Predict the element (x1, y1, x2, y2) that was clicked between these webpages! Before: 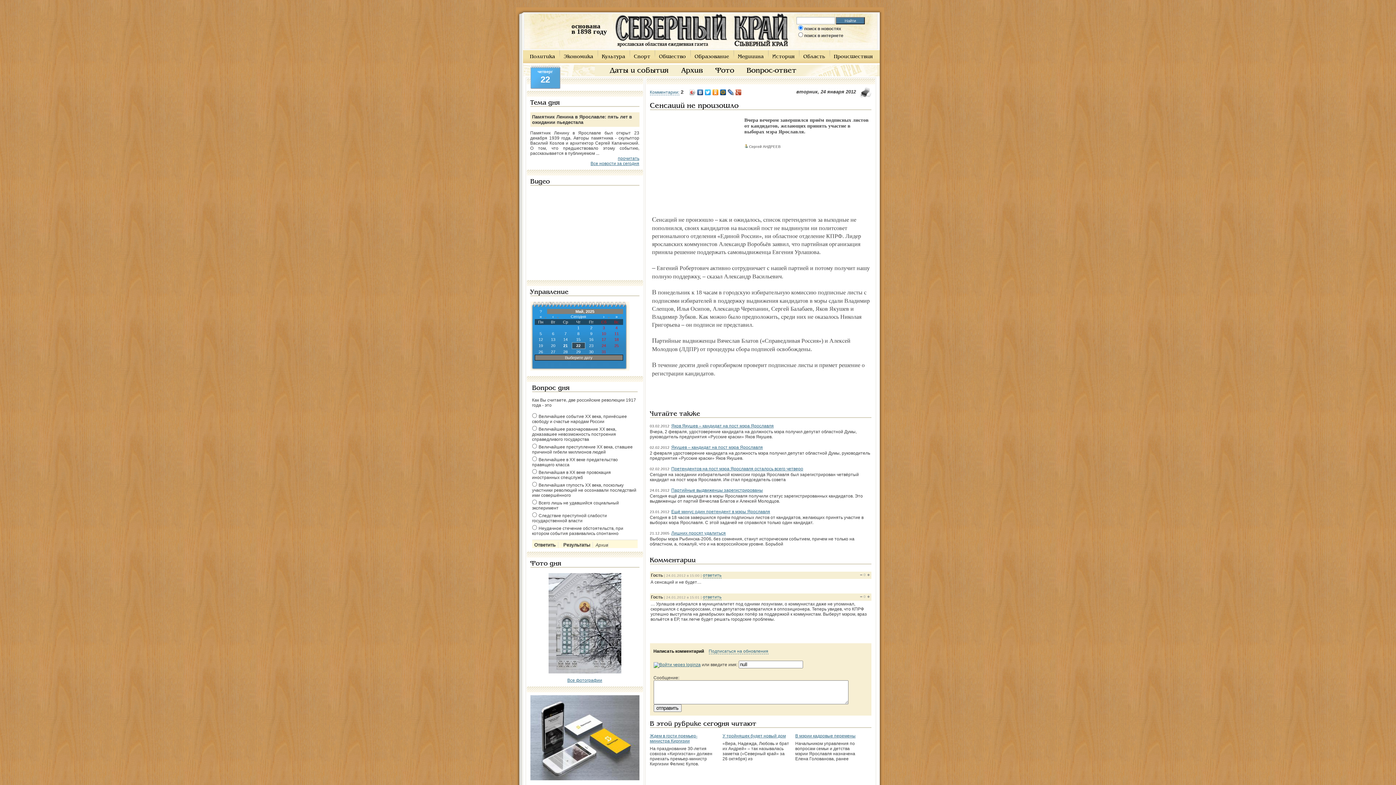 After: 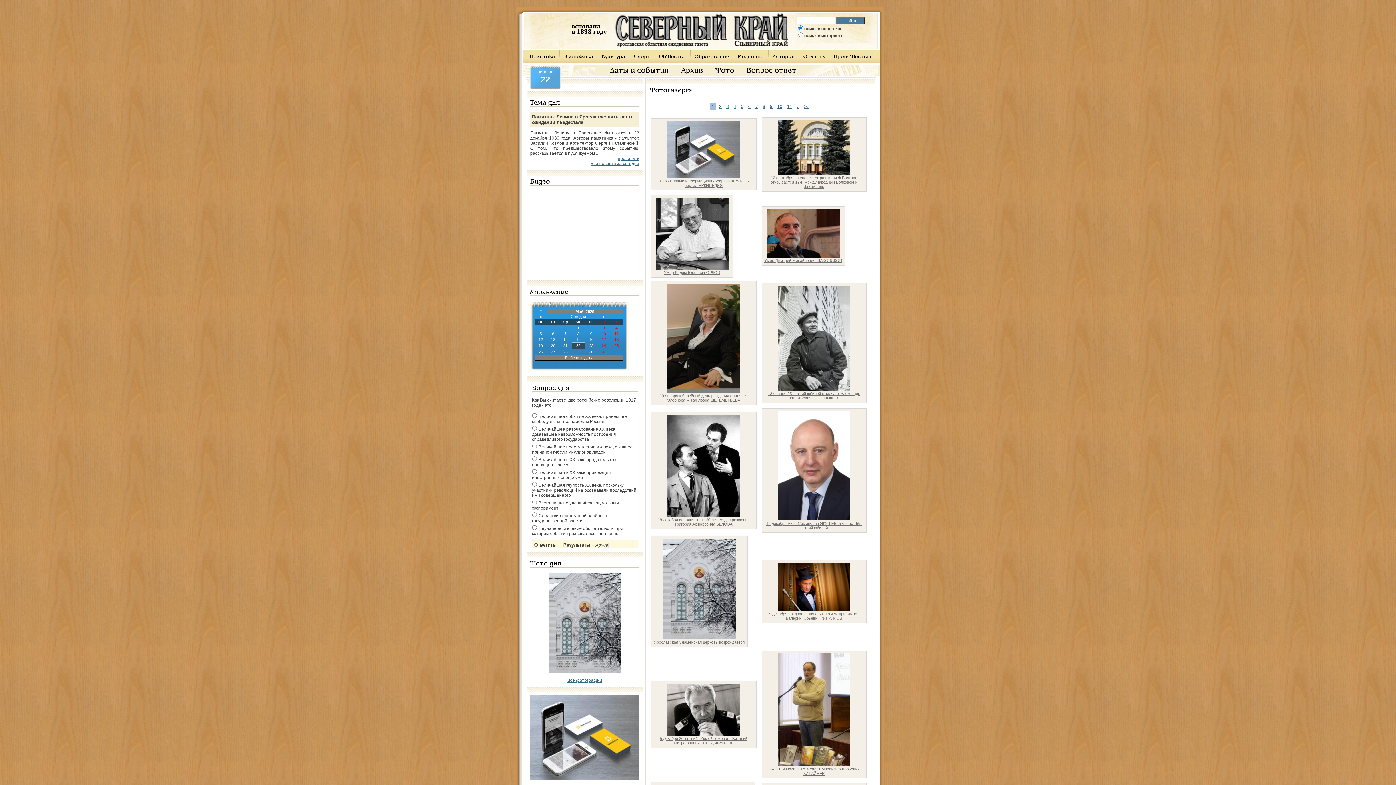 Action: bbox: (567, 678, 602, 683) label: Все фотографии